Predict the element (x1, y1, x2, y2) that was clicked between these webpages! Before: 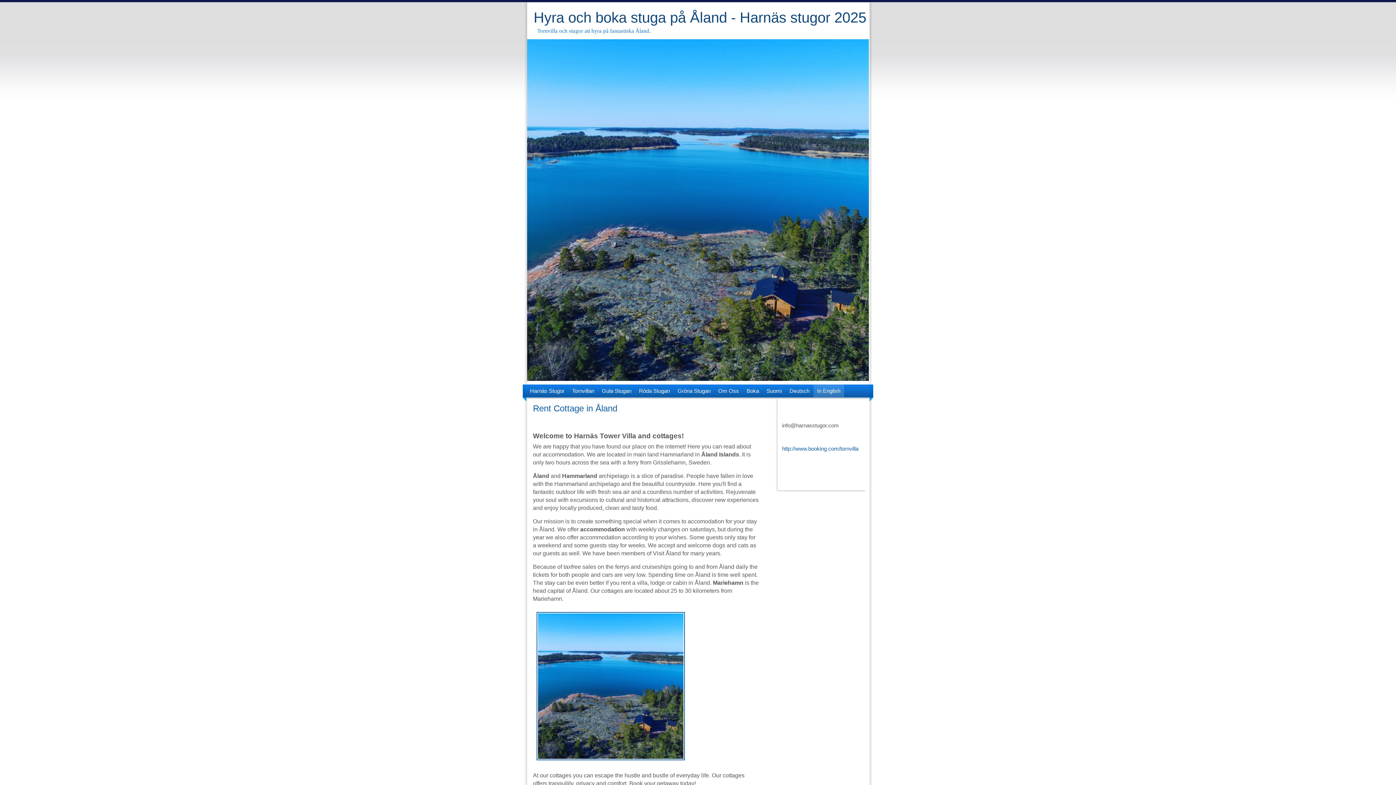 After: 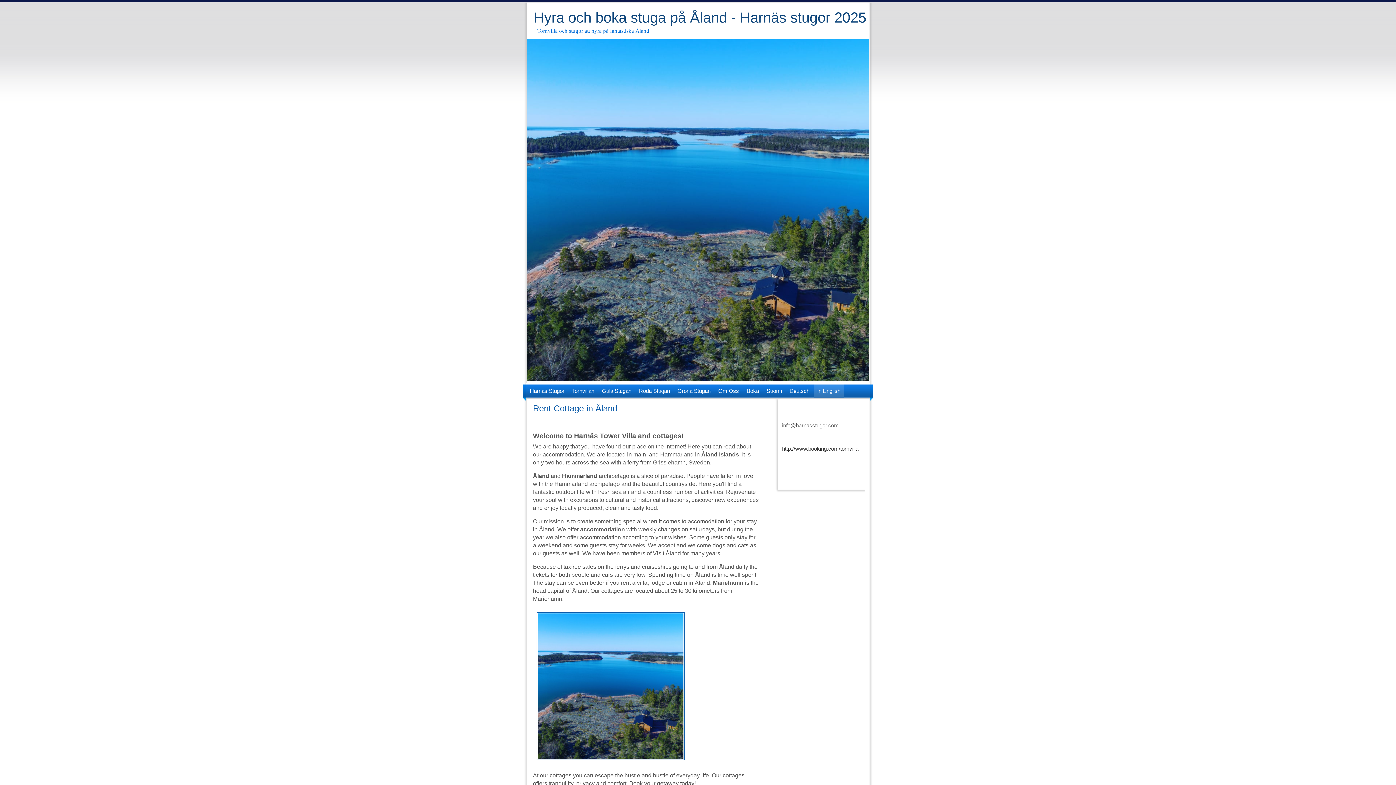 Action: label: http://www.booking.com/tornvilla bbox: (782, 445, 858, 452)